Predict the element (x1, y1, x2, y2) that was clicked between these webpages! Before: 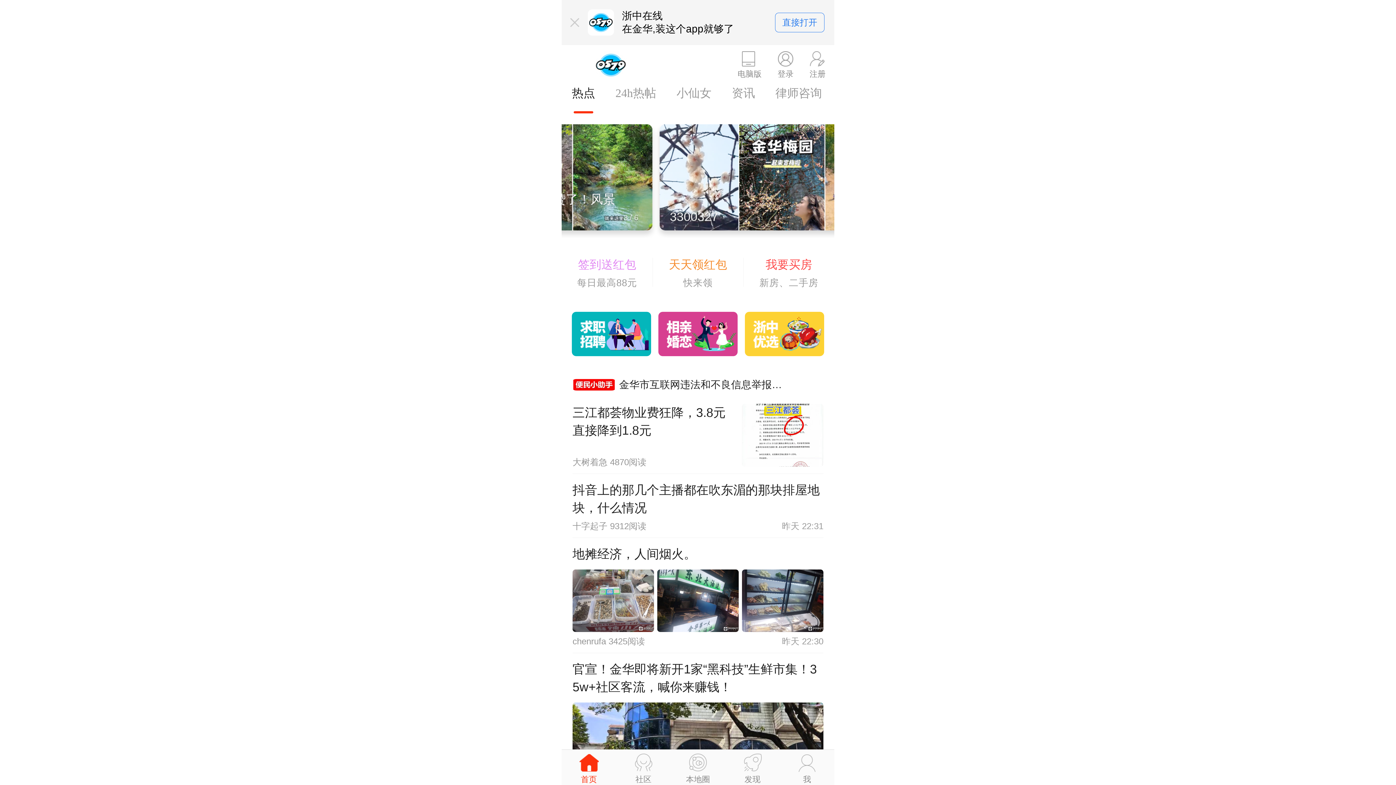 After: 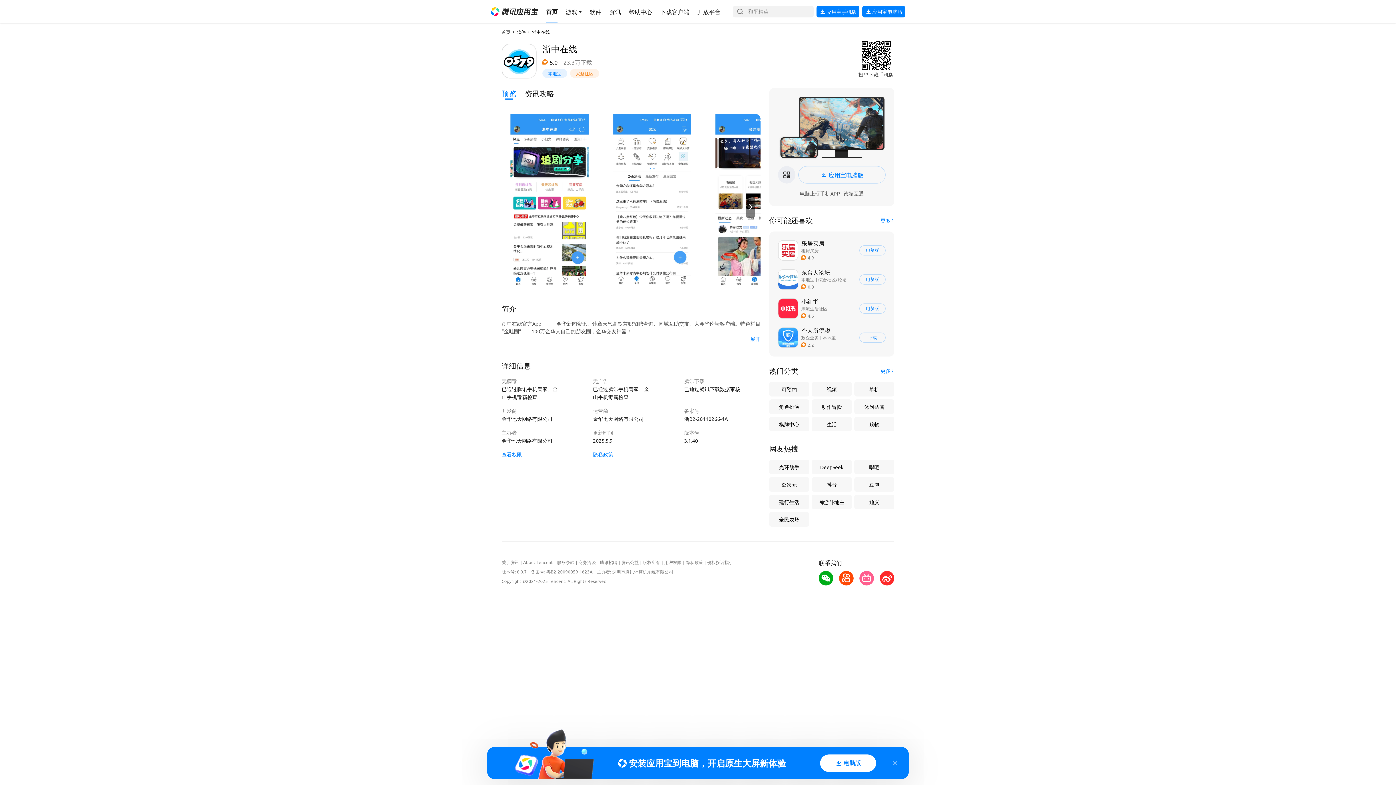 Action: label: 电脑版 bbox: (729, 51, 769, 78)